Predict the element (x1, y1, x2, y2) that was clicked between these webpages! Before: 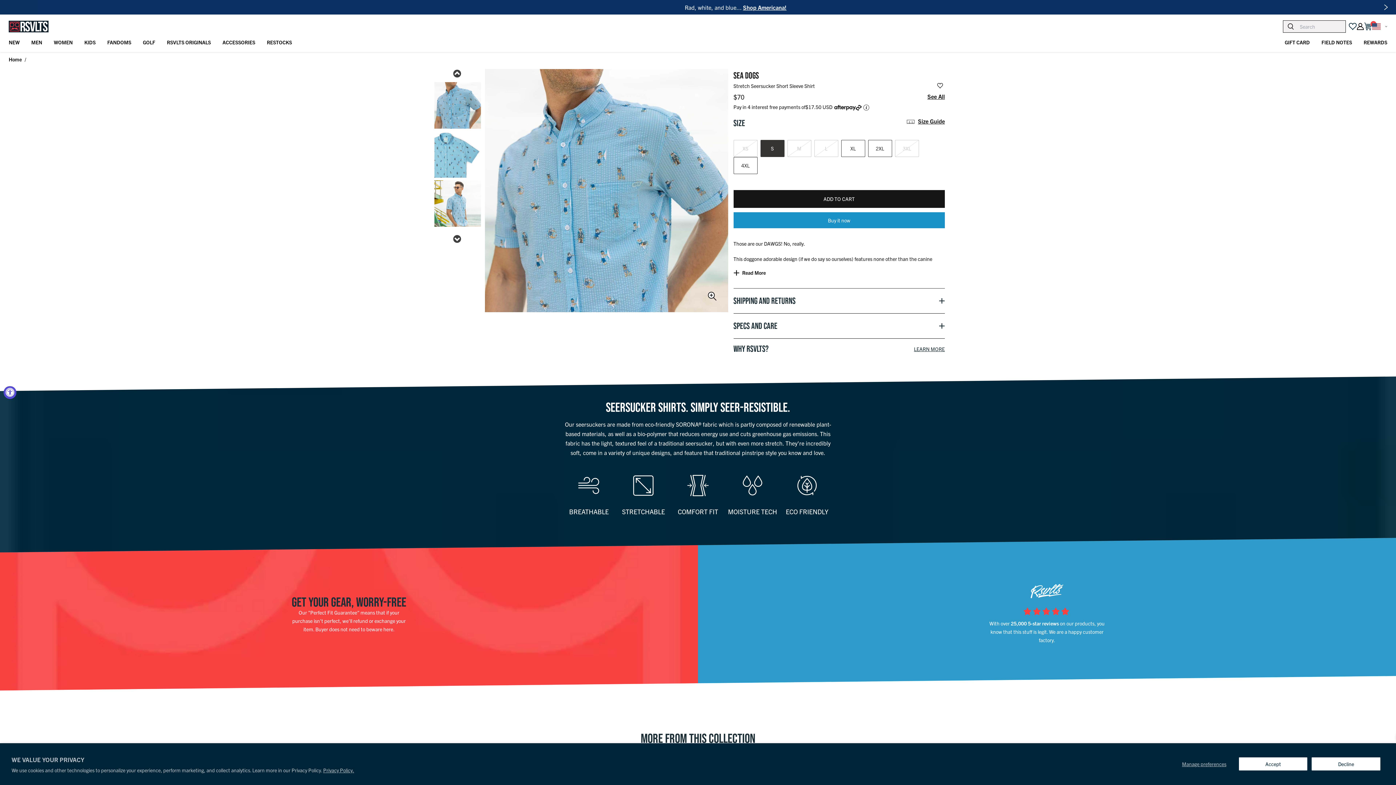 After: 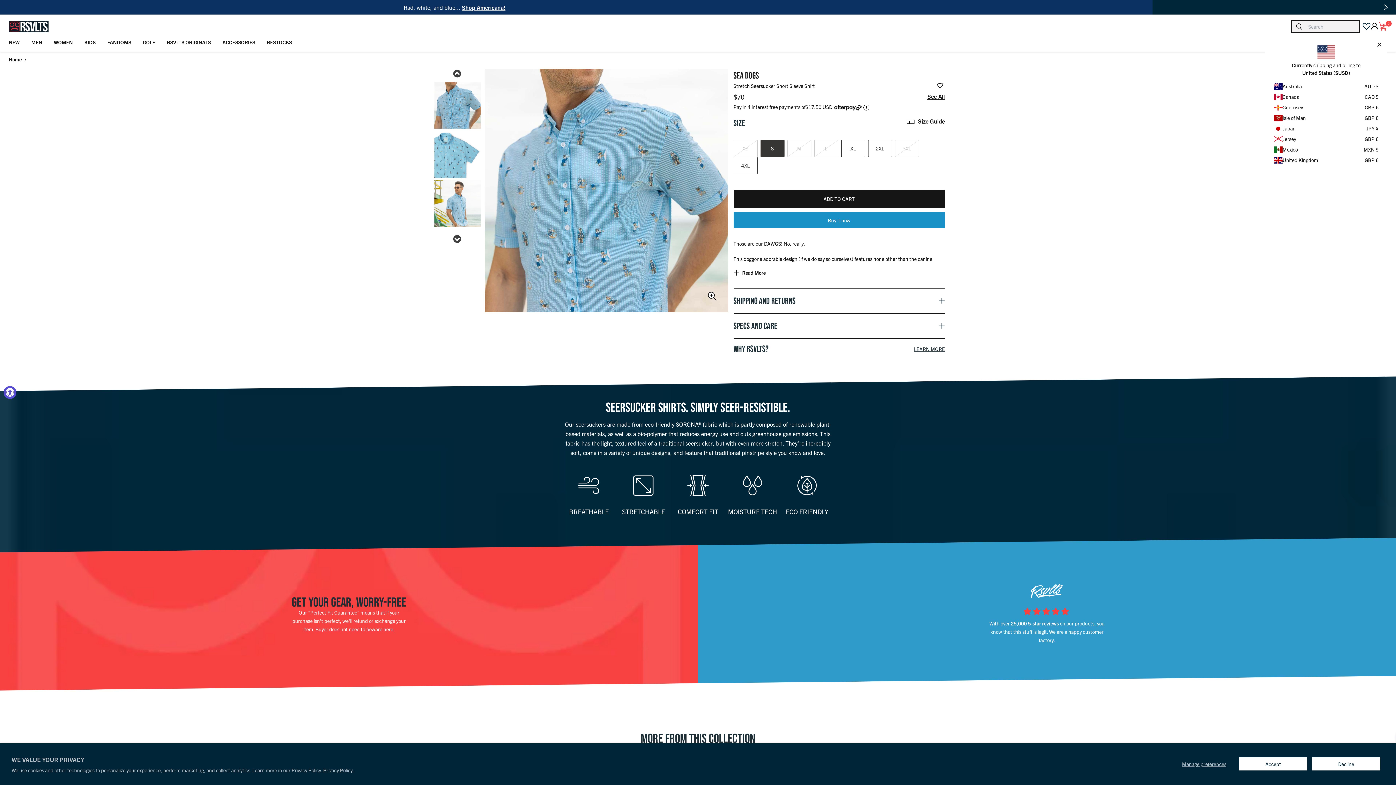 Action: bbox: (1372, 23, 1387, 29)